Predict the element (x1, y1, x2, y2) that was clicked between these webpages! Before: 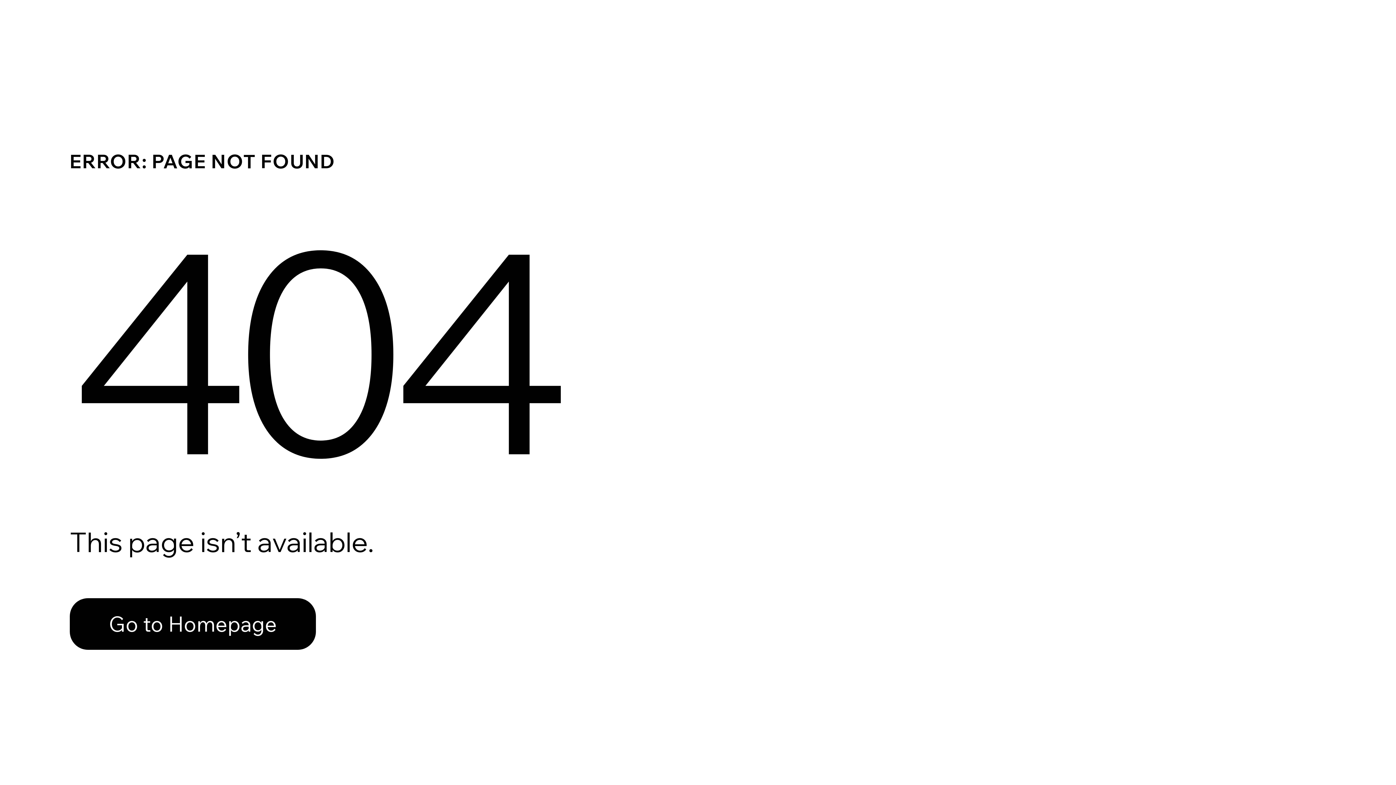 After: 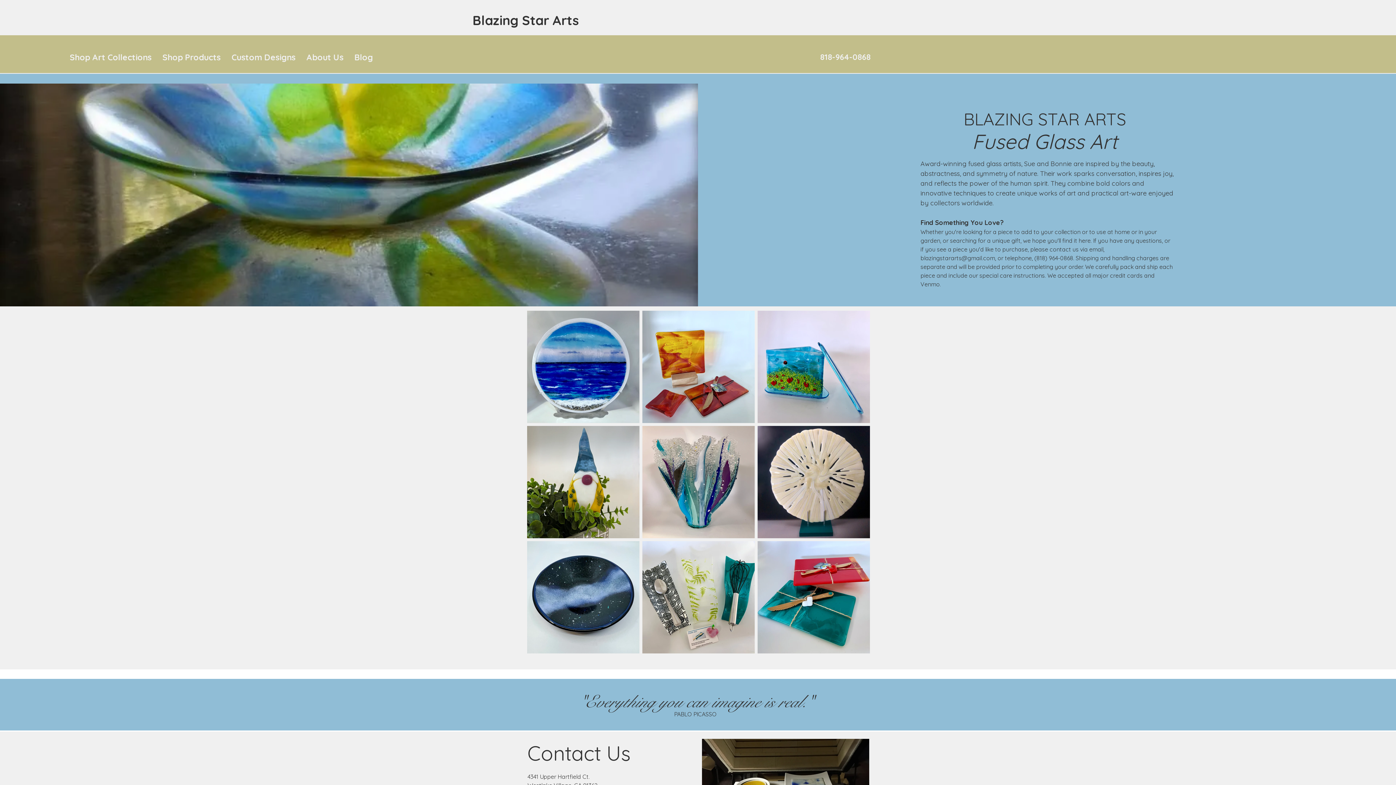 Action: label: Go to Homepage bbox: (69, 582, 768, 659)